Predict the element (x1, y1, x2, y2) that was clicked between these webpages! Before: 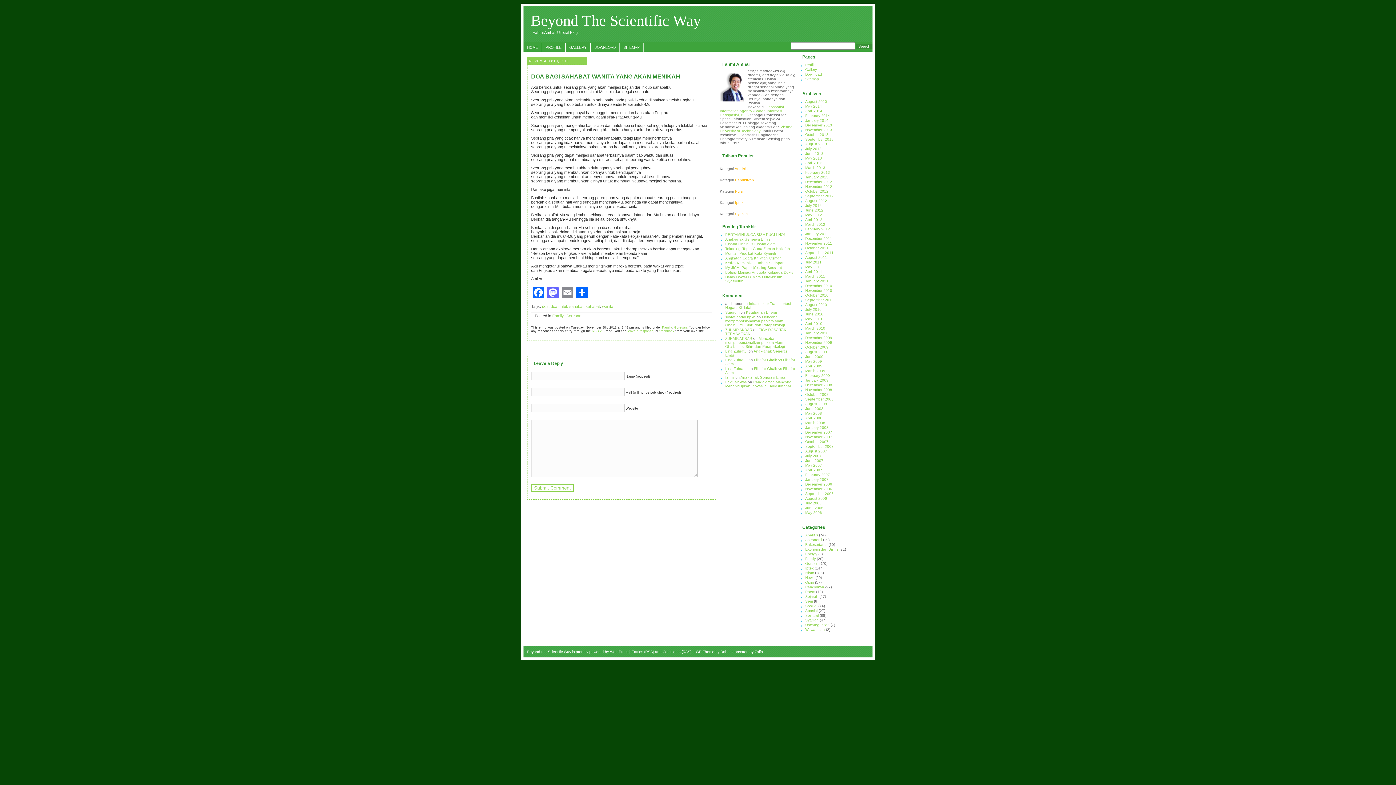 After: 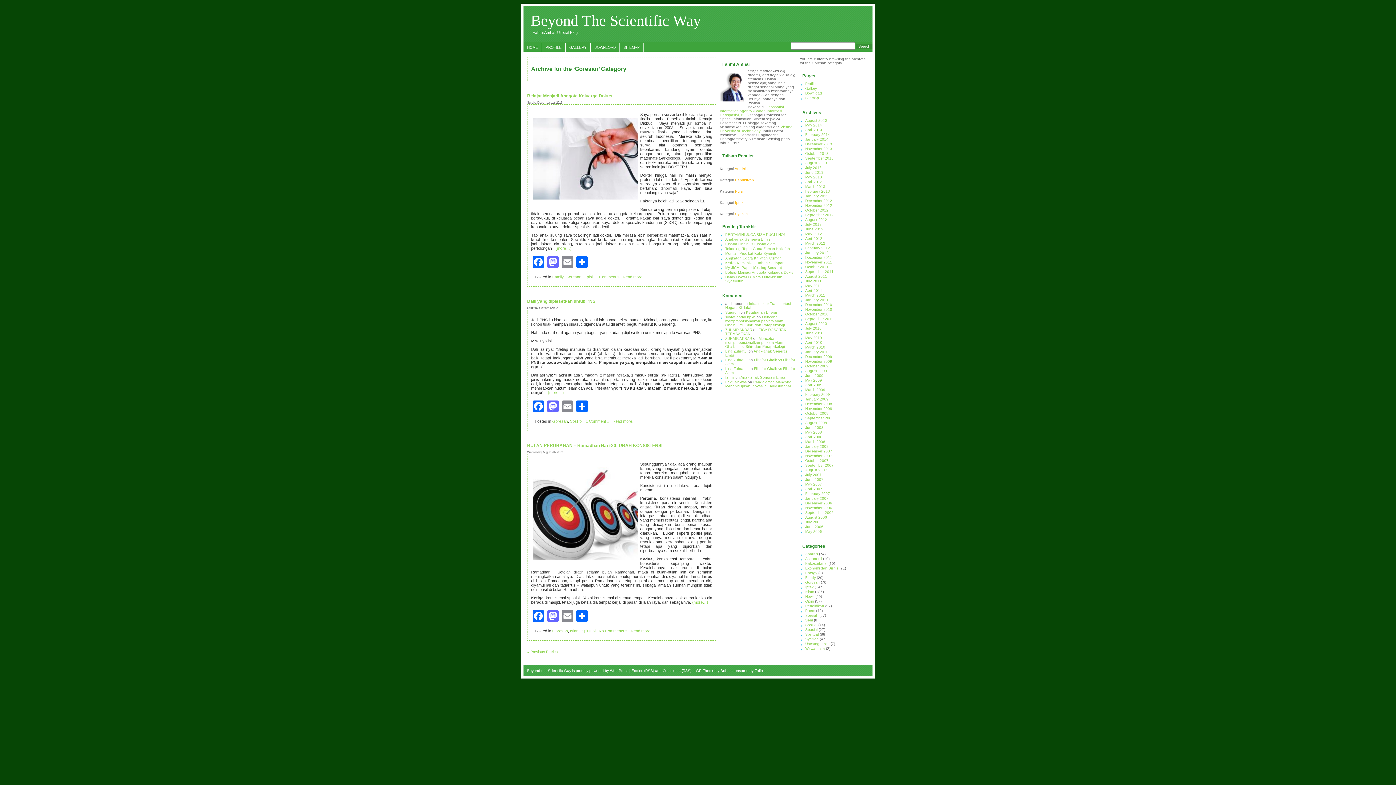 Action: label: Goresan bbox: (805, 561, 820, 565)